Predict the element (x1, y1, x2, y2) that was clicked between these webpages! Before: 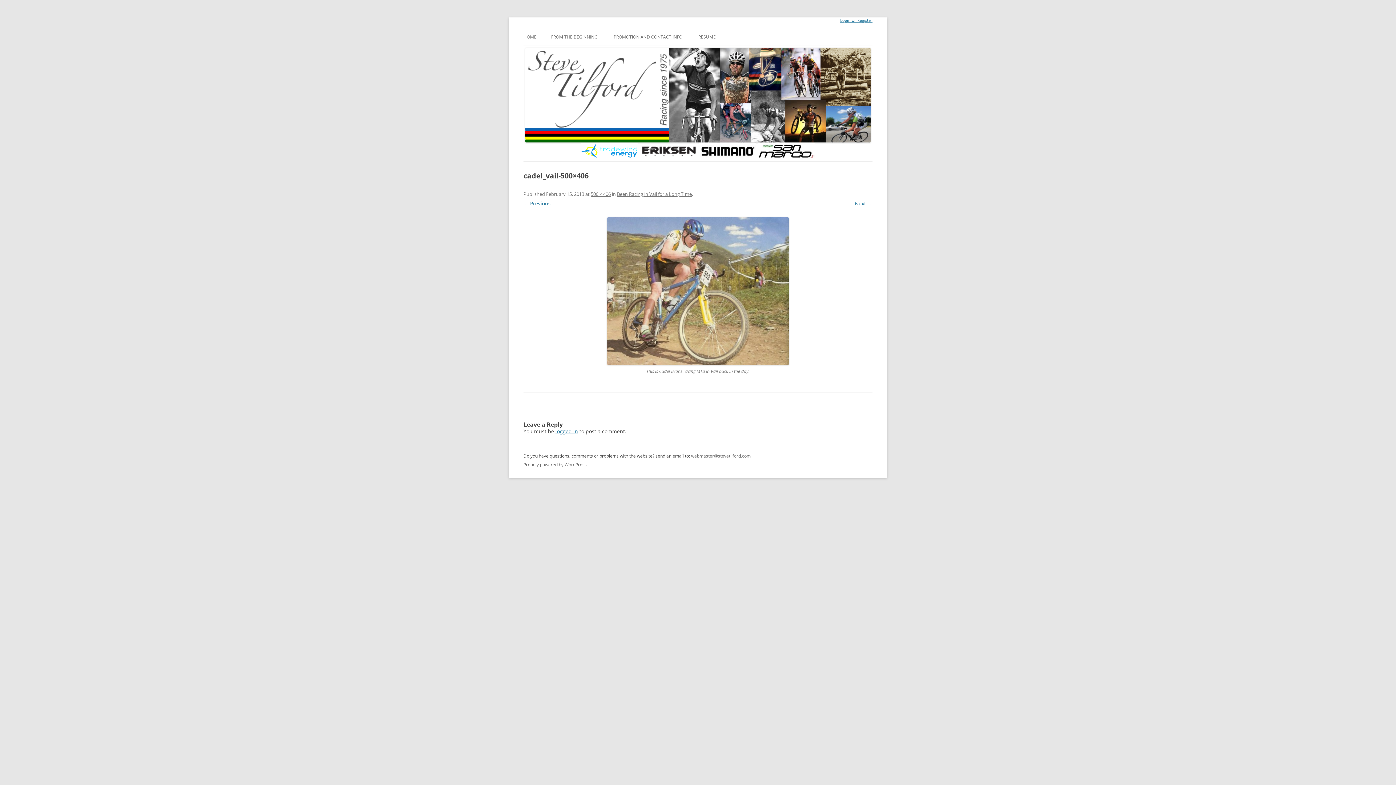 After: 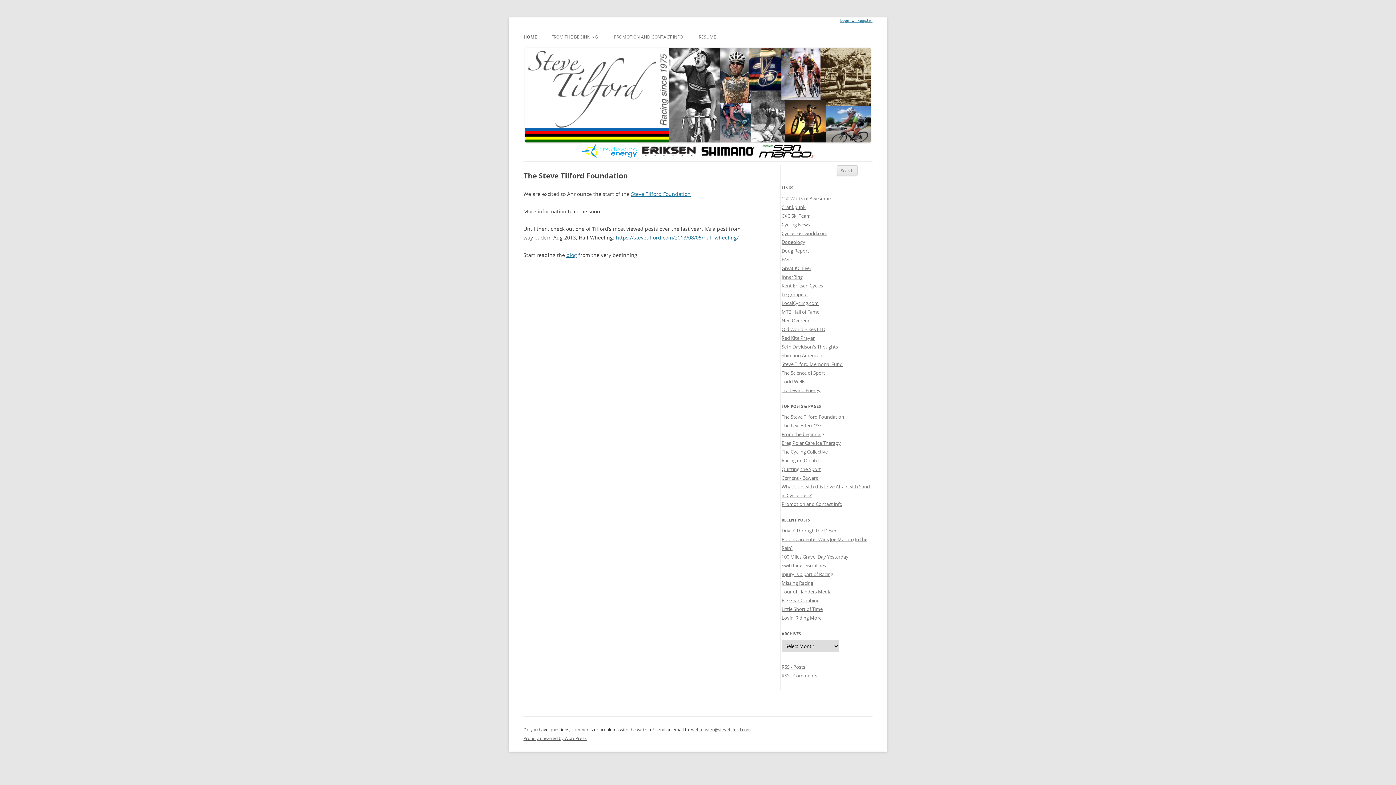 Action: label: HOME bbox: (523, 29, 536, 45)